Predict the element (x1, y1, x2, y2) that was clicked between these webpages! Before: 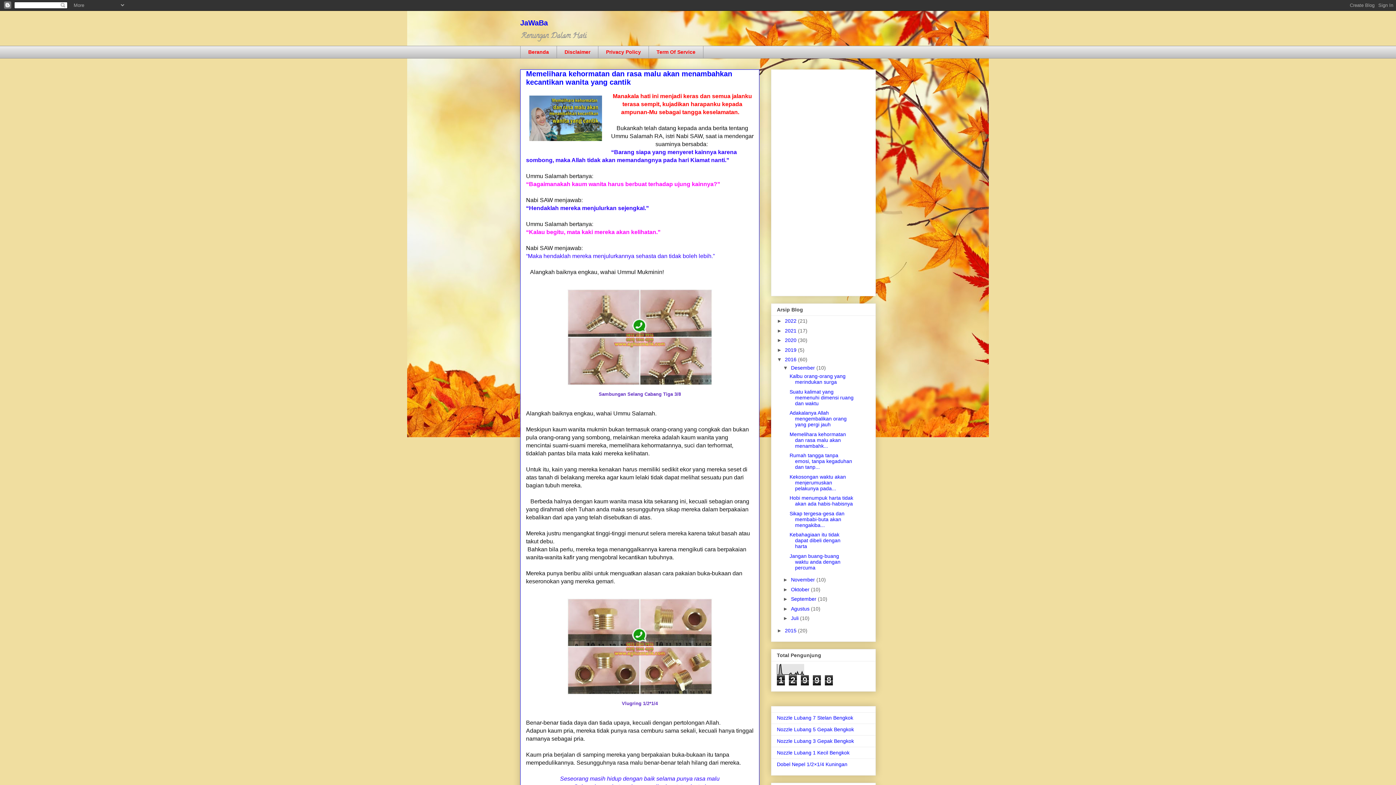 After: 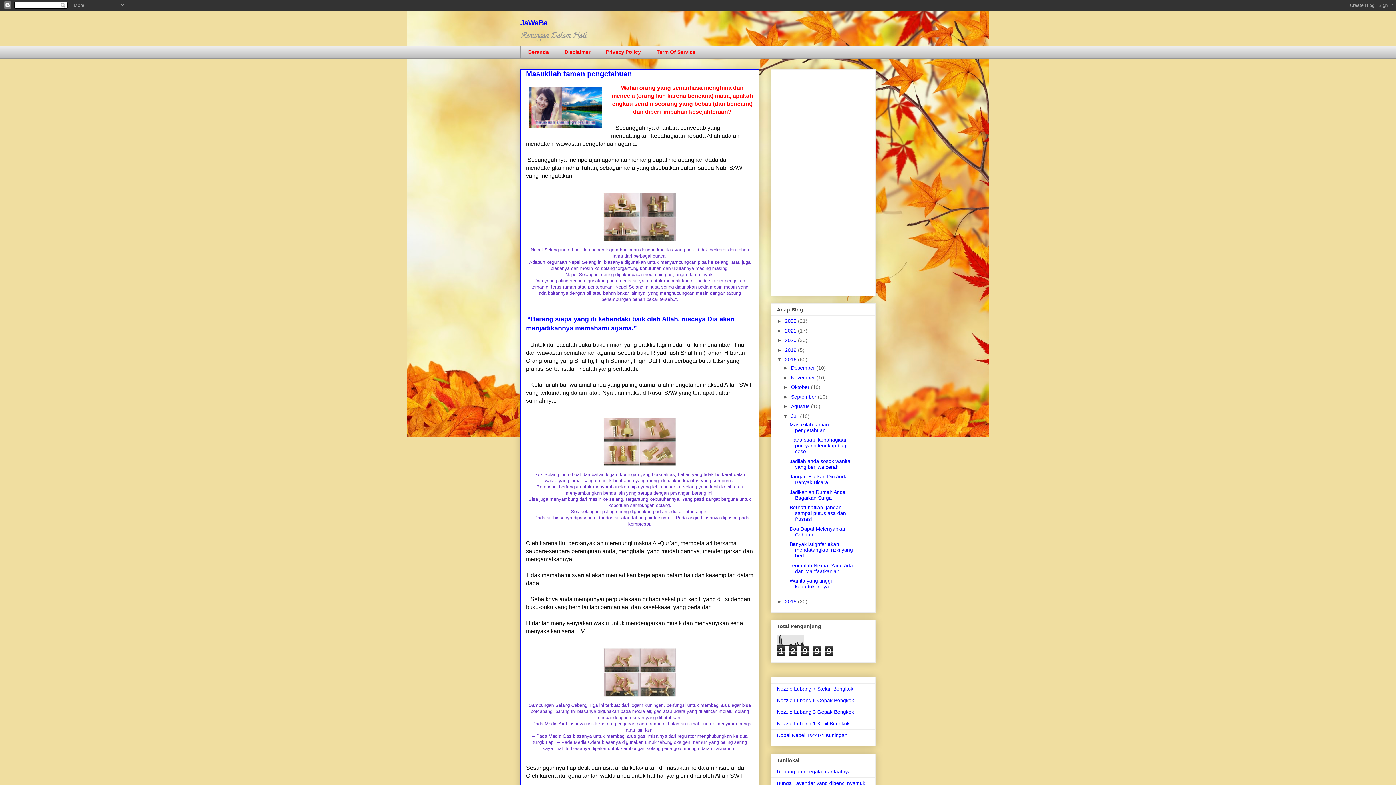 Action: bbox: (791, 615, 800, 621) label: Juli 